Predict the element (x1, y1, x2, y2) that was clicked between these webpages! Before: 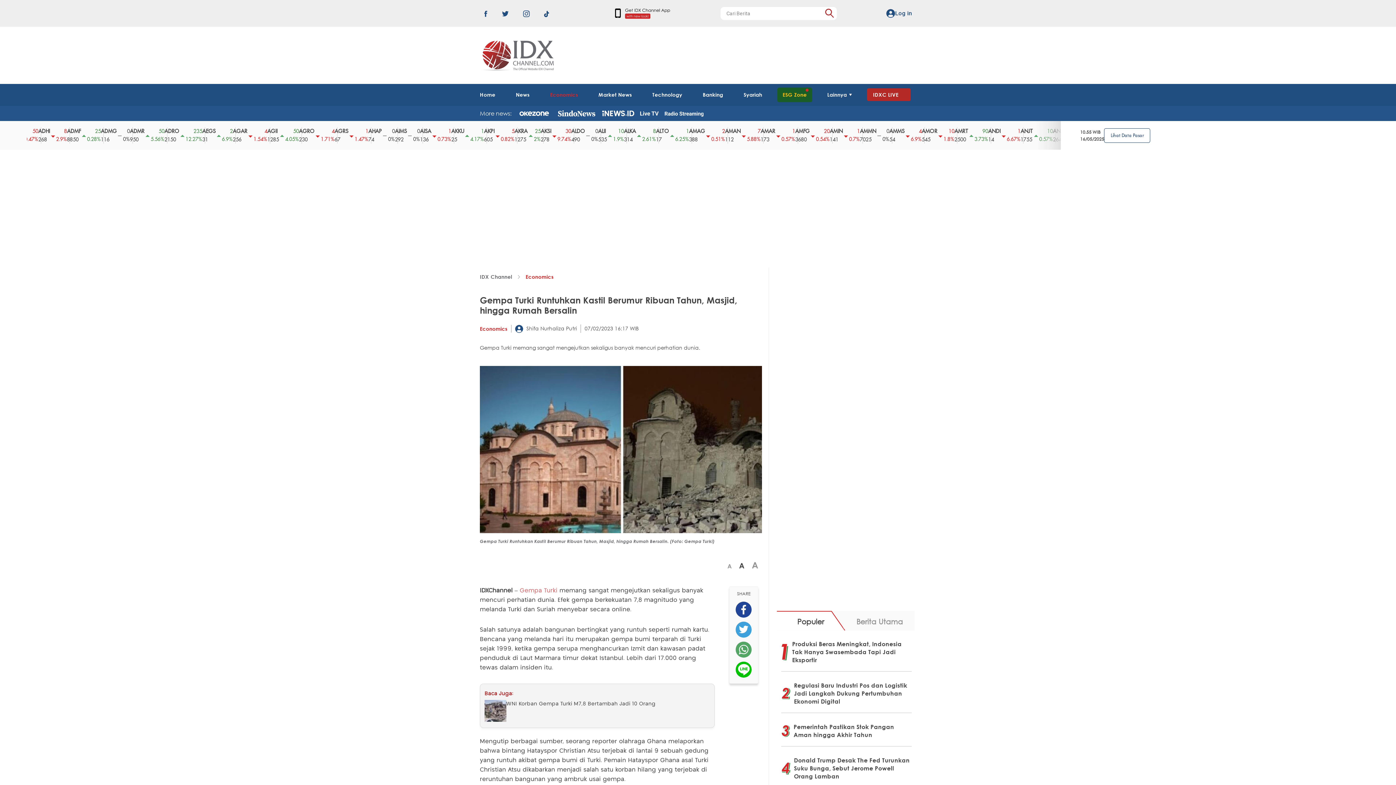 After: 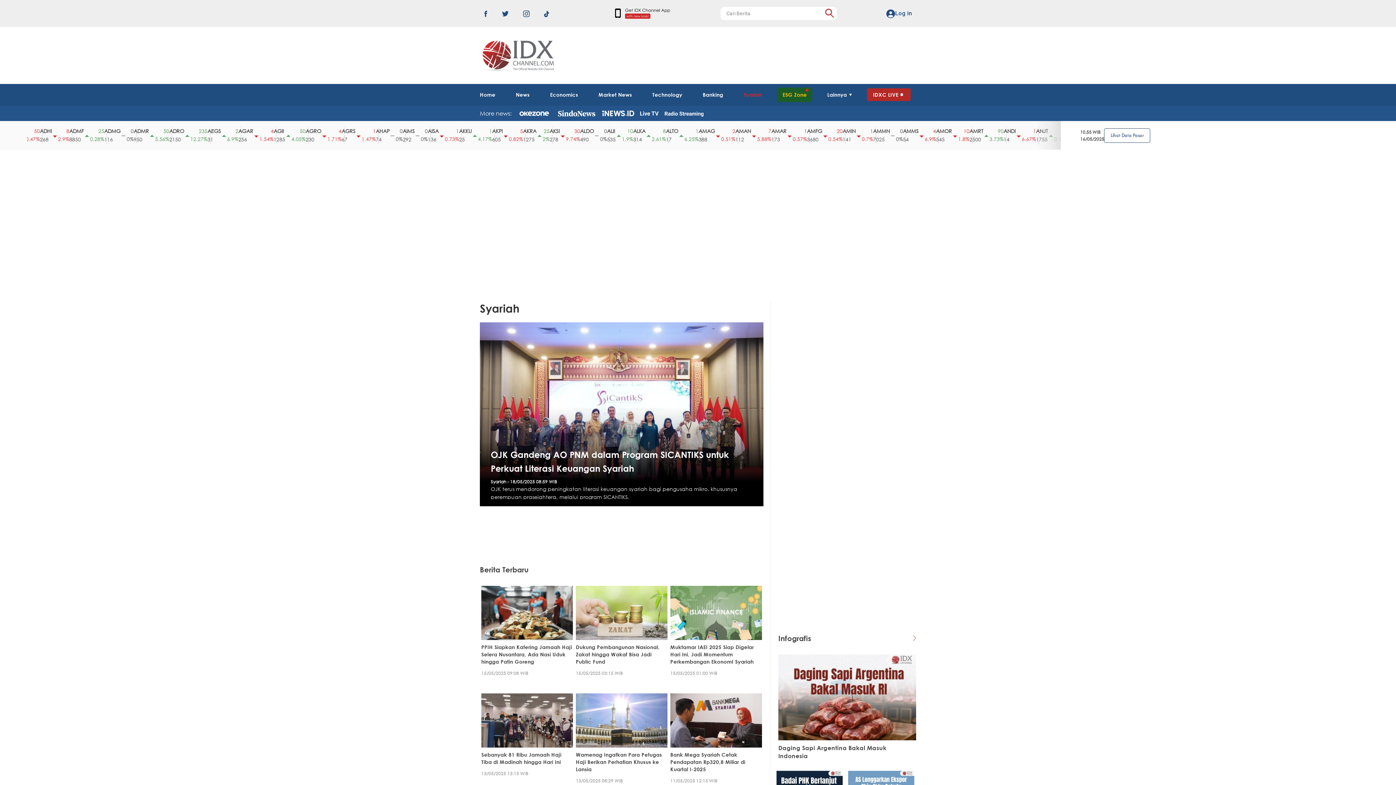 Action: label: Syariah bbox: (738, 87, 767, 102)